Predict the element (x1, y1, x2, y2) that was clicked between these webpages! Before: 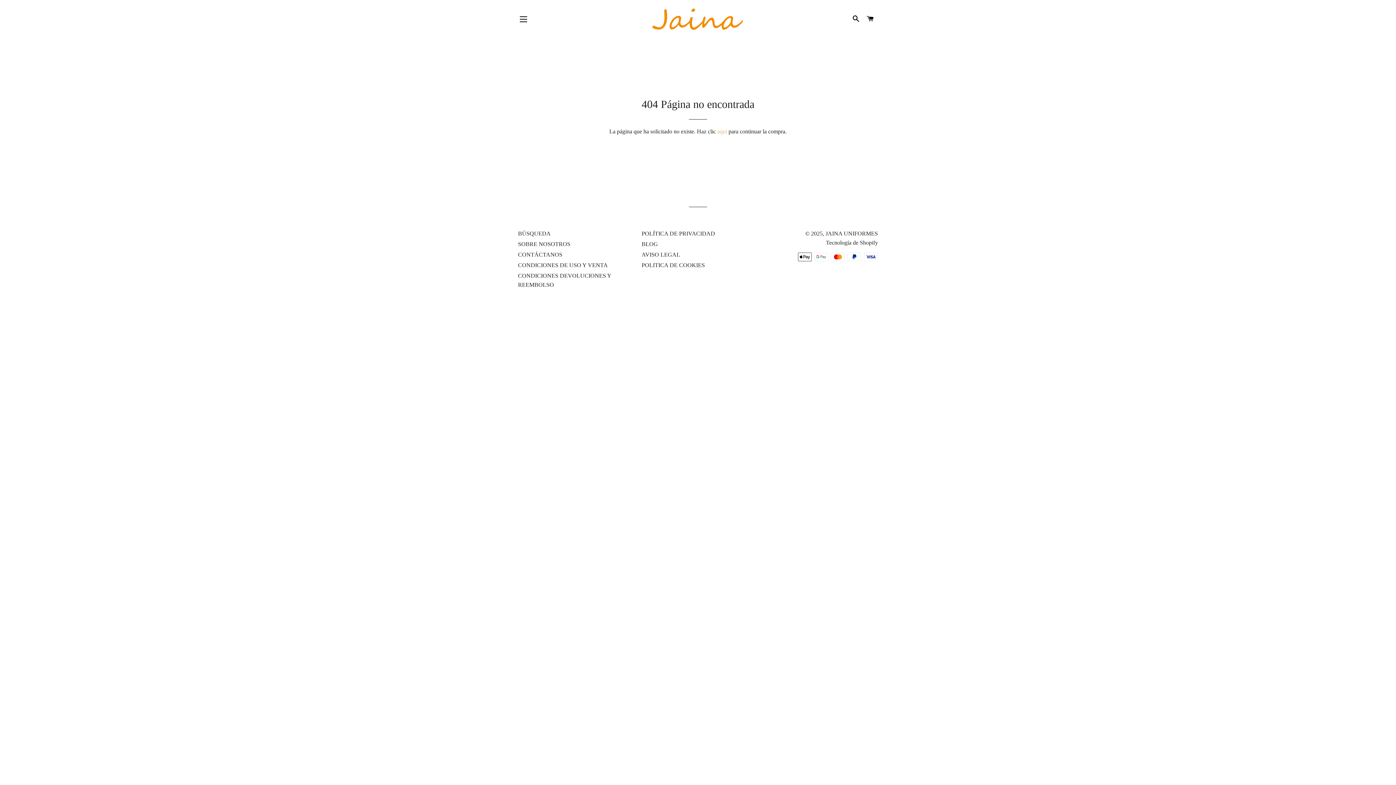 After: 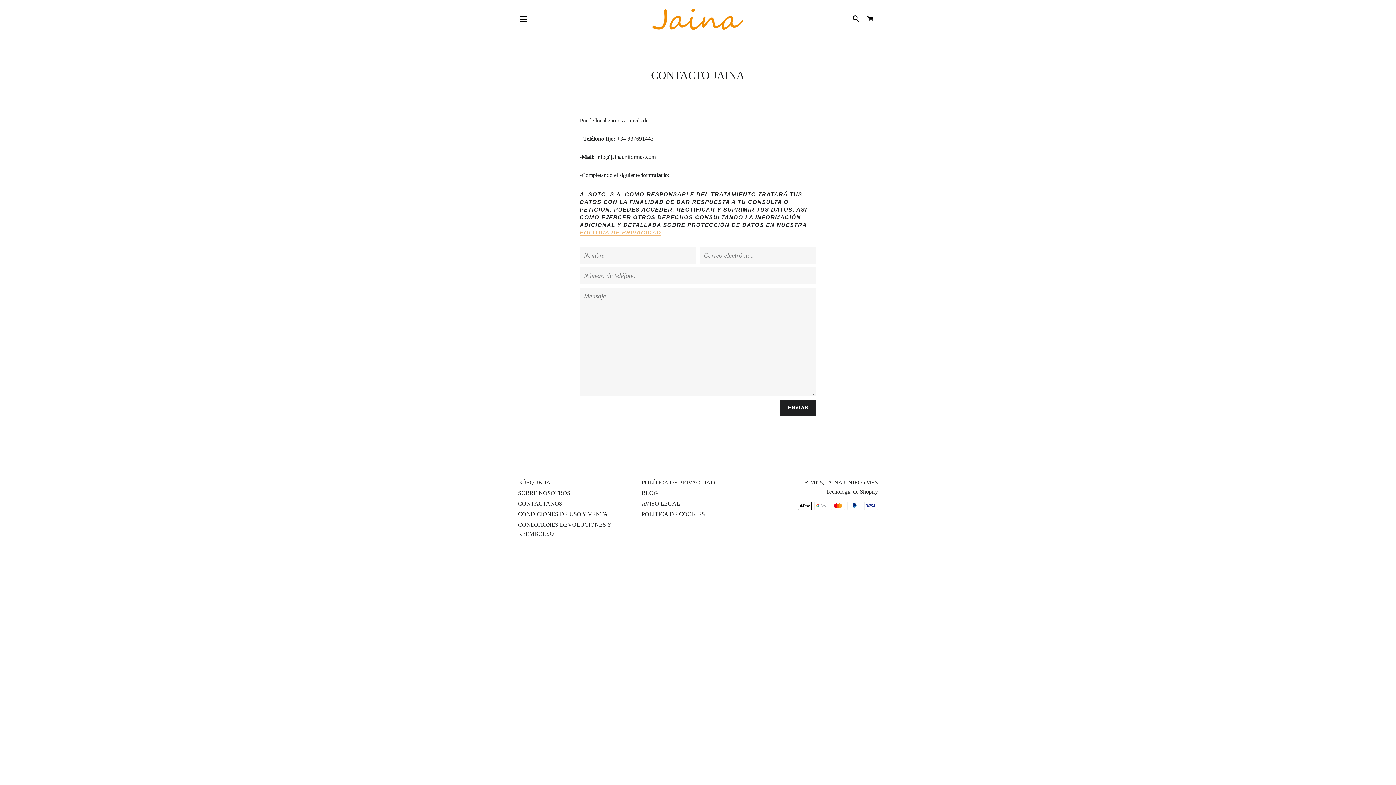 Action: label: CONTÁCTANOS bbox: (518, 251, 562, 257)